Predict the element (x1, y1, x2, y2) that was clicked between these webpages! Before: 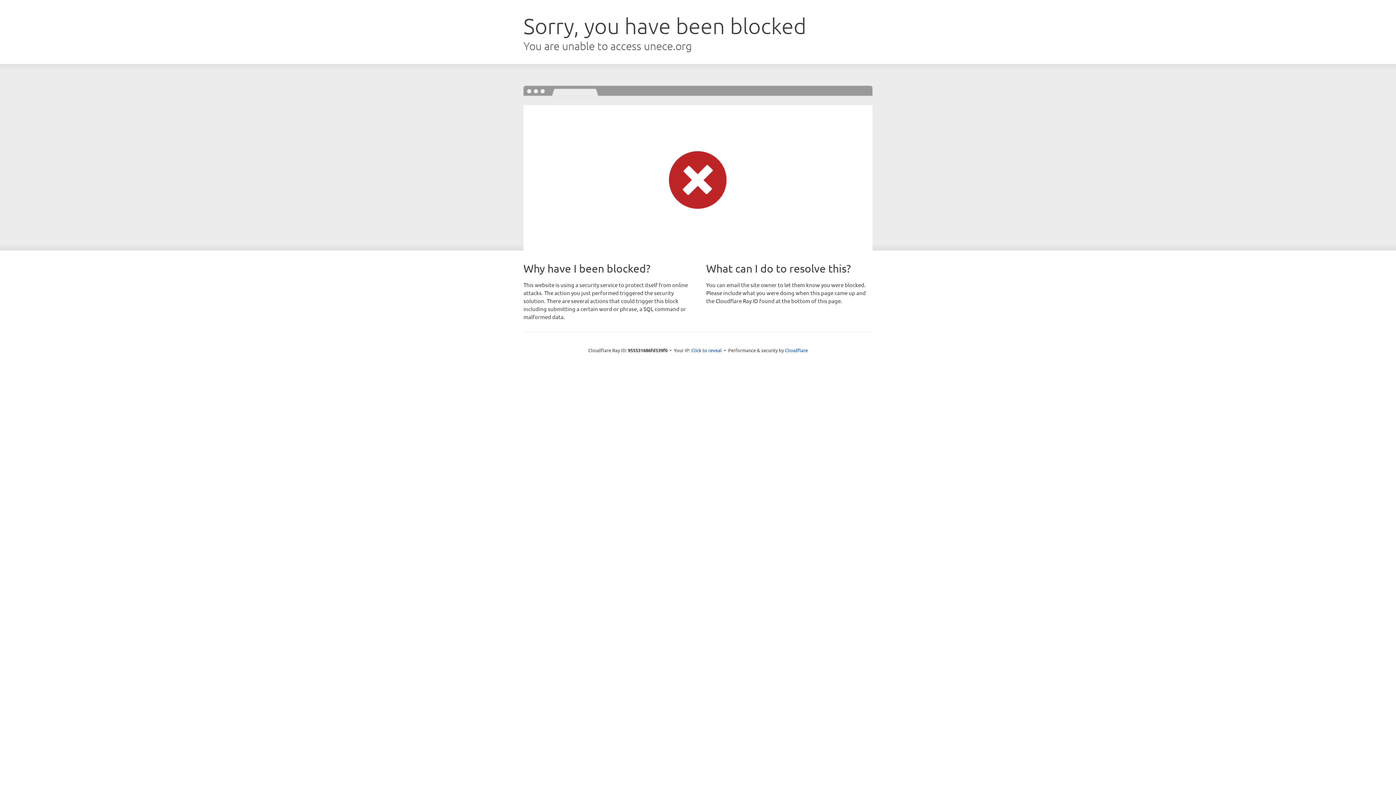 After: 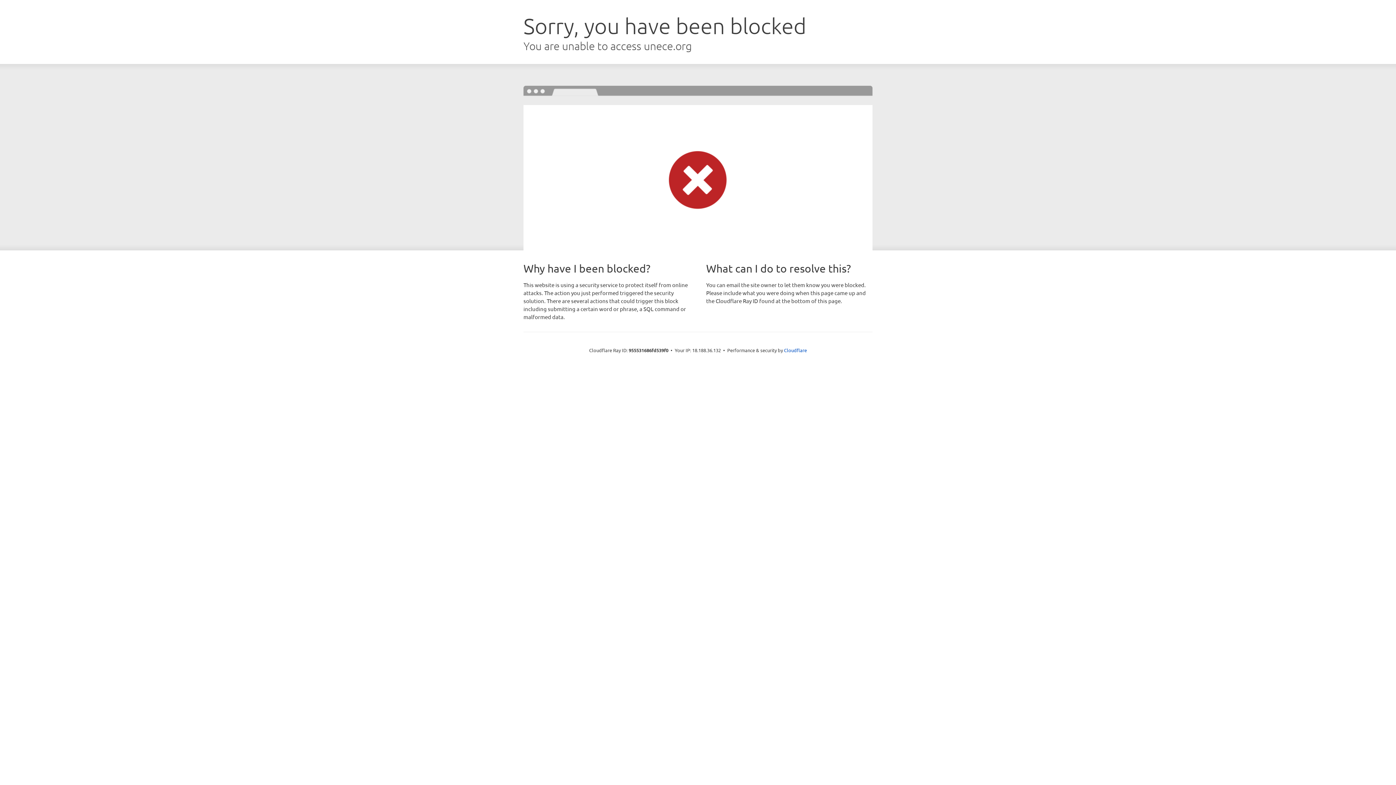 Action: label: Click to reveal bbox: (691, 346, 722, 353)